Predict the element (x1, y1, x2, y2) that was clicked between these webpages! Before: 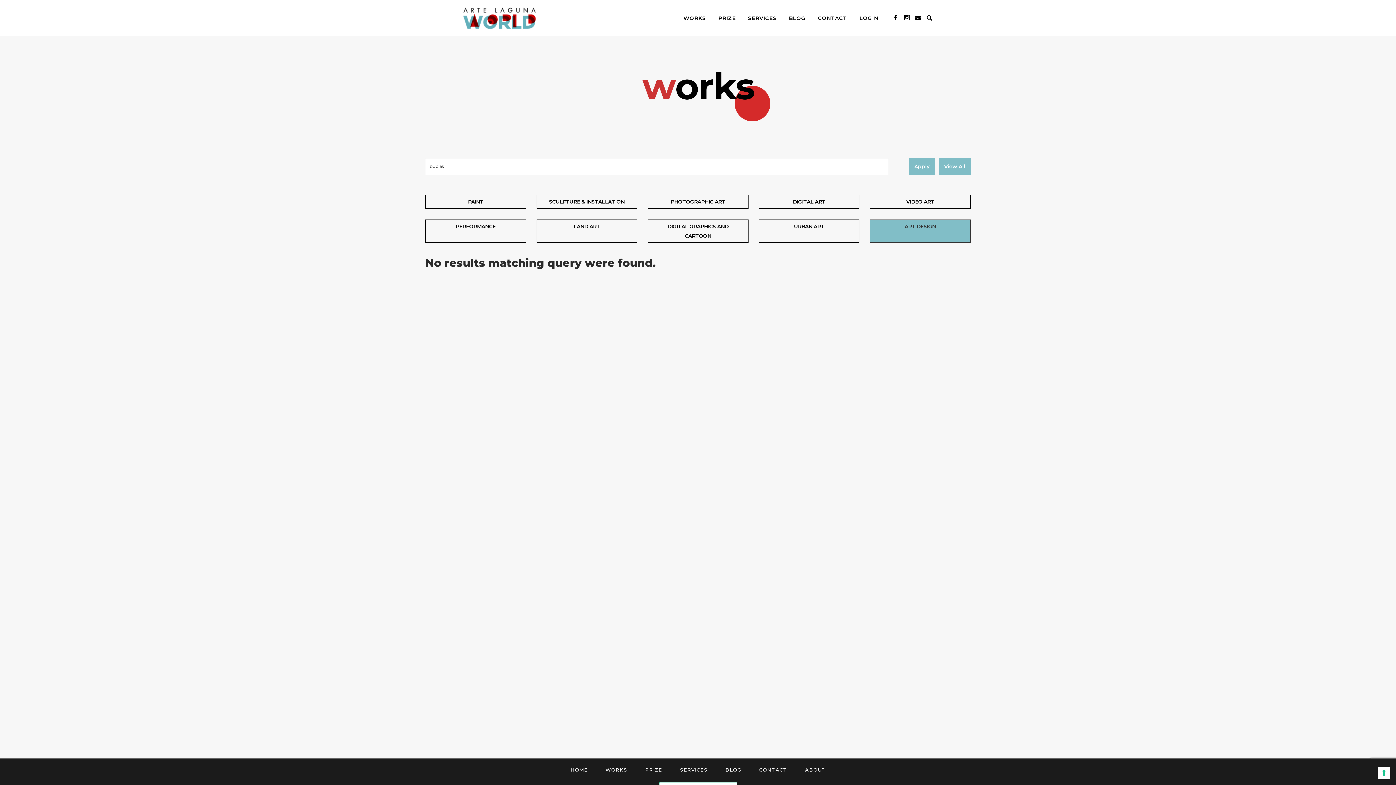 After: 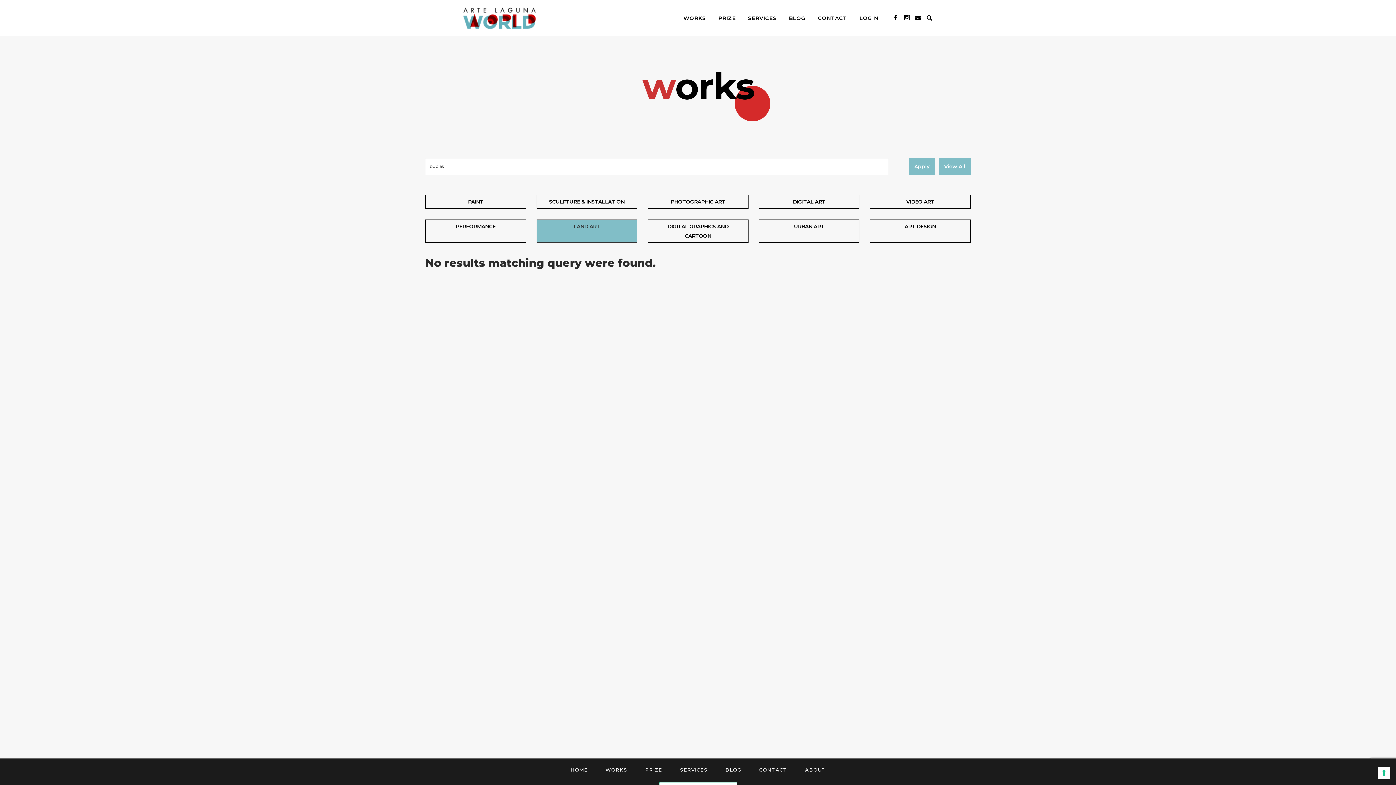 Action: label: LAND ART bbox: (536, 219, 637, 242)